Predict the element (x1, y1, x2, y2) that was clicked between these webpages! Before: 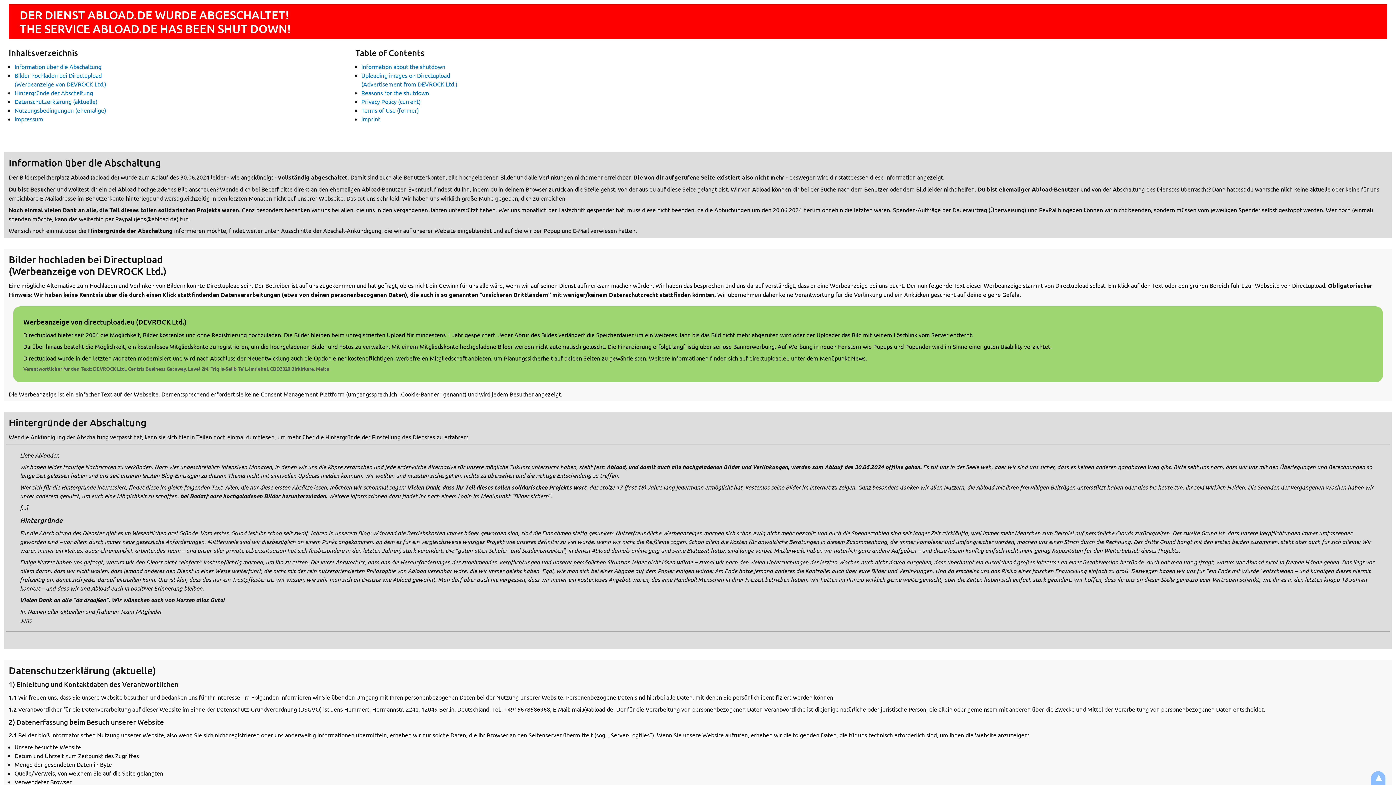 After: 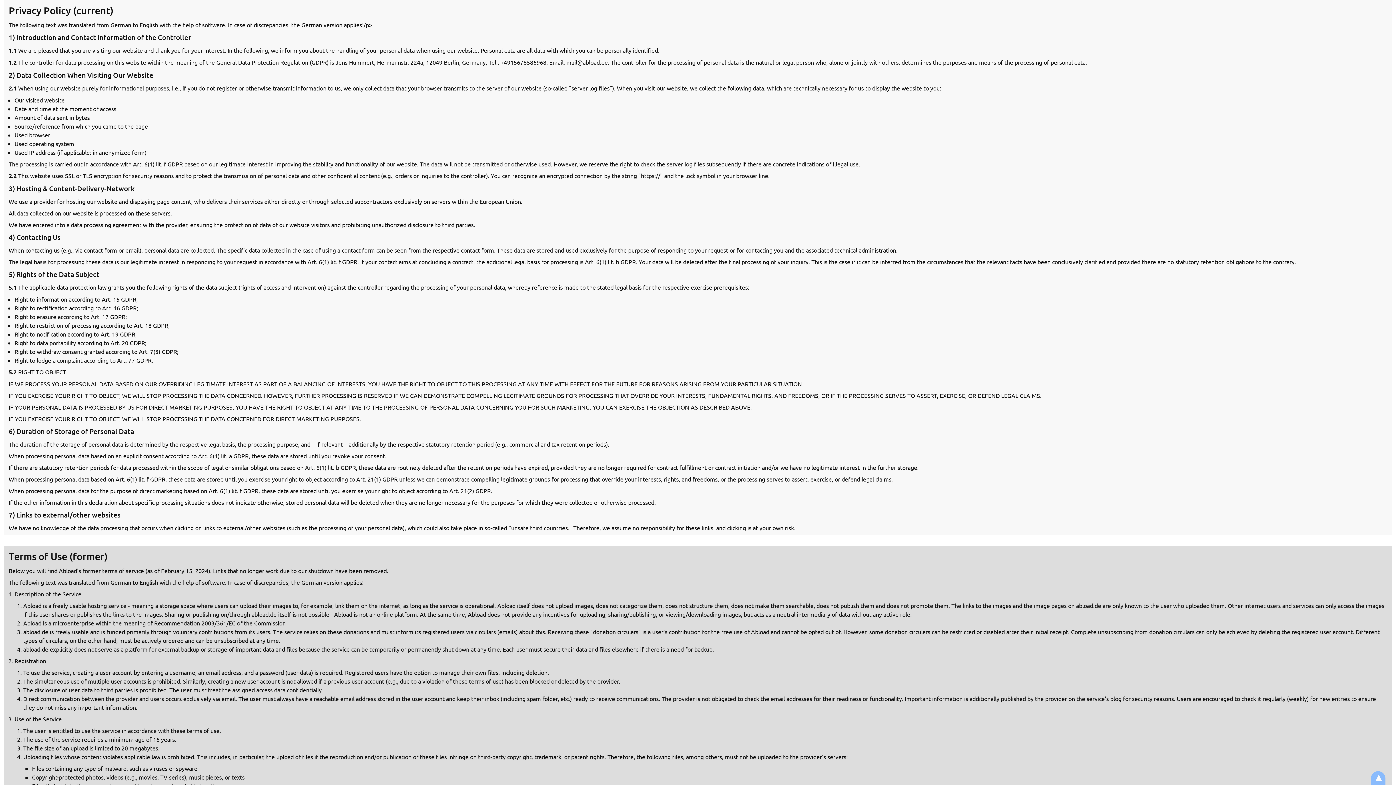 Action: label: Privacy Policy (current) bbox: (361, 97, 420, 105)